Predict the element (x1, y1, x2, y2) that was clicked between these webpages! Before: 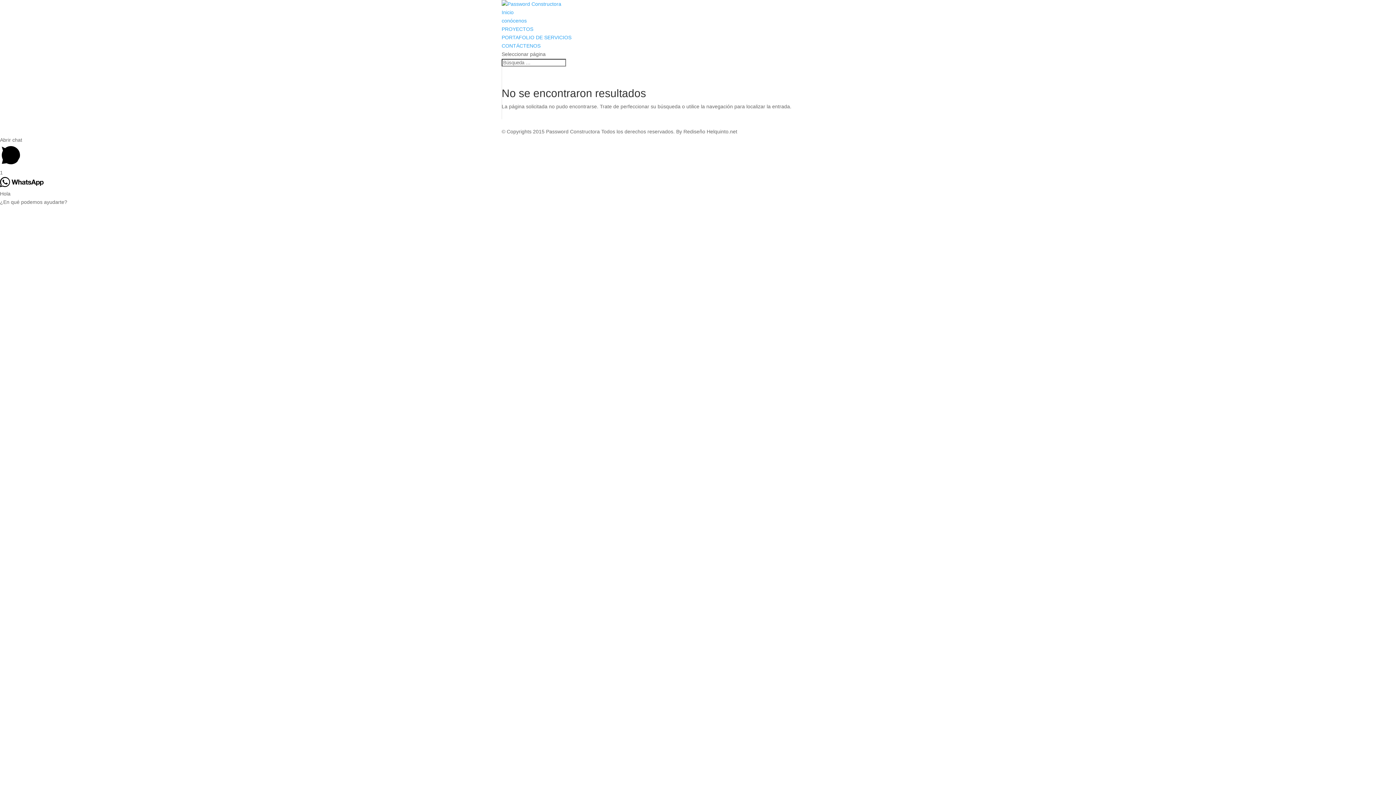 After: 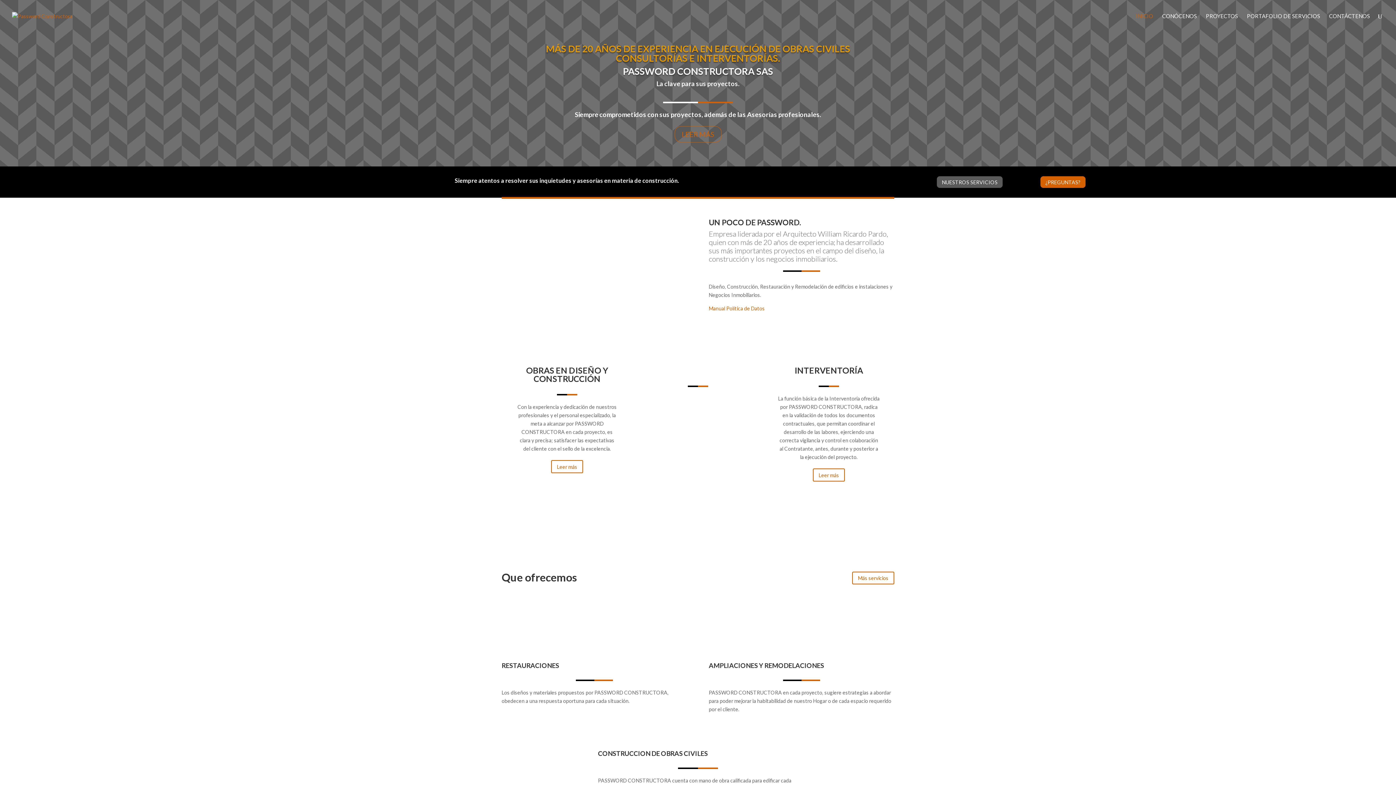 Action: bbox: (501, 9, 513, 15) label: Inicio